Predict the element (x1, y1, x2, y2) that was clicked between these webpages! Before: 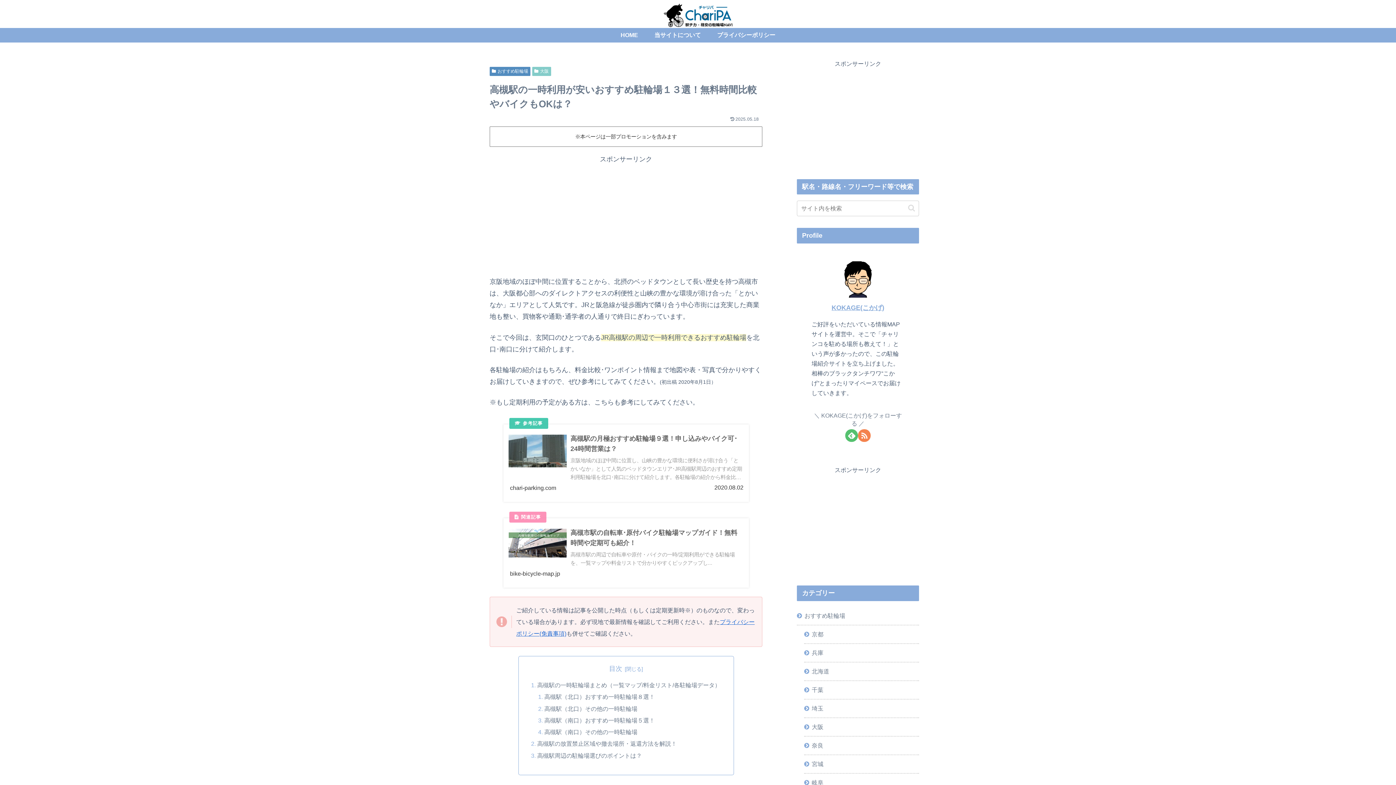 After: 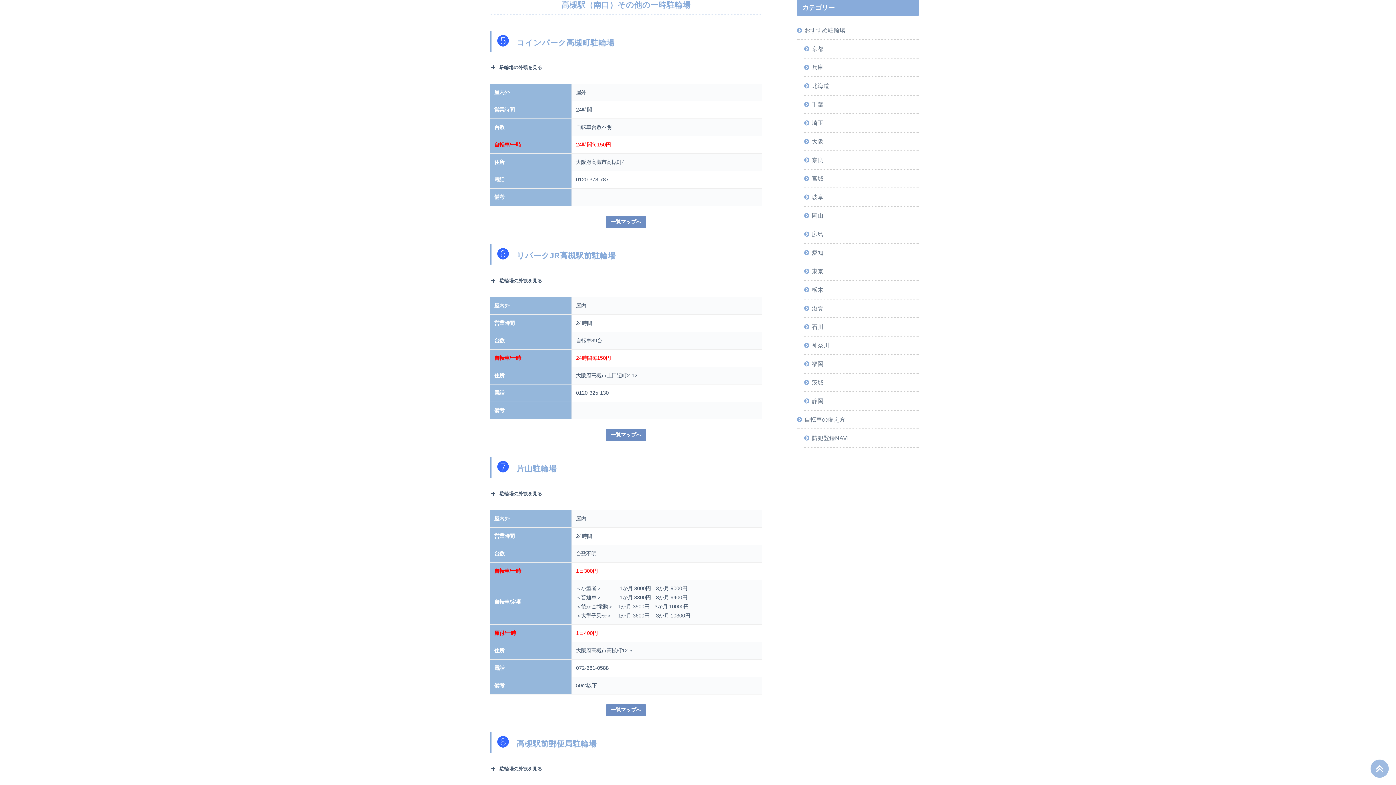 Action: label: 高槻駅（南口）その他の一時駐輪場 bbox: (544, 729, 637, 735)